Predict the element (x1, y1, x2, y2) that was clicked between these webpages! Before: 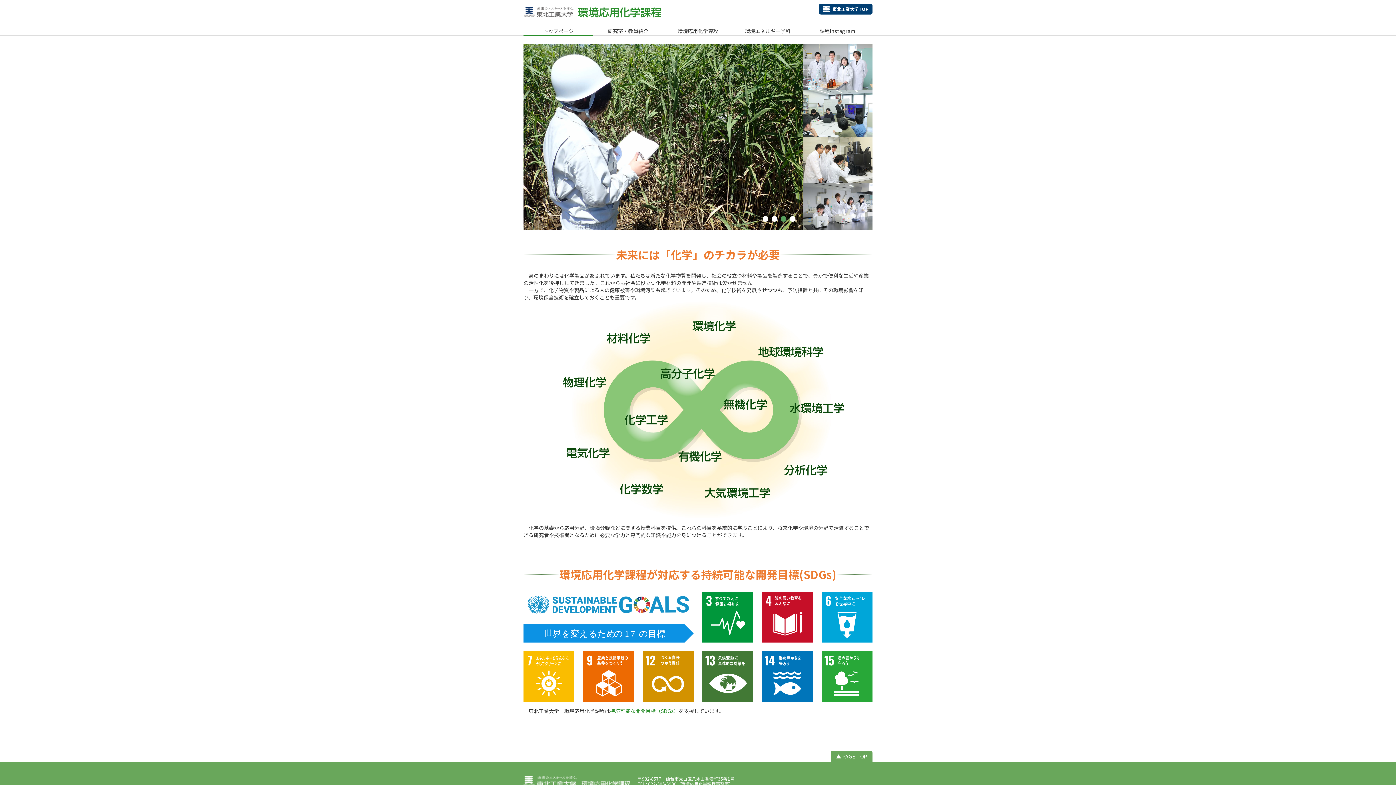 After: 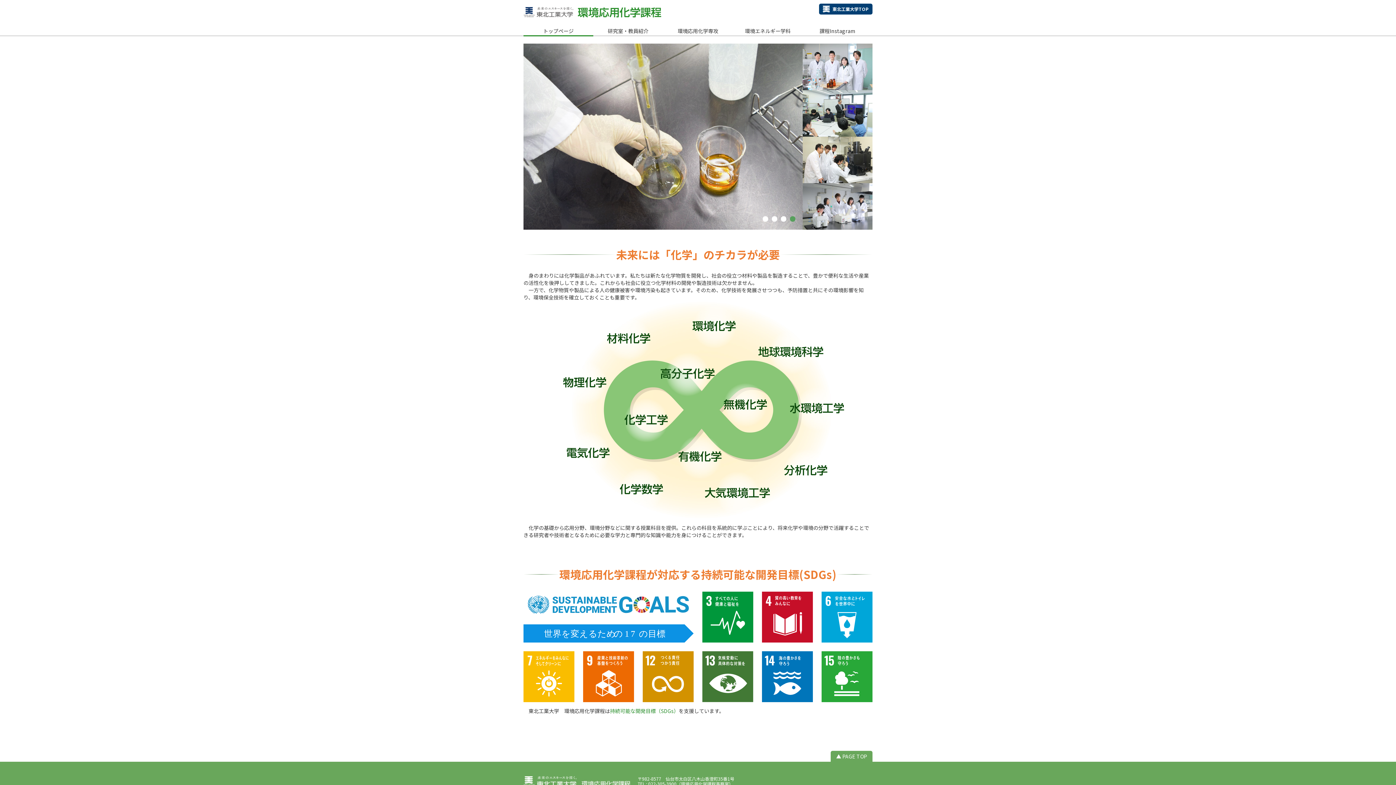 Action: bbox: (523, 780, 630, 787)